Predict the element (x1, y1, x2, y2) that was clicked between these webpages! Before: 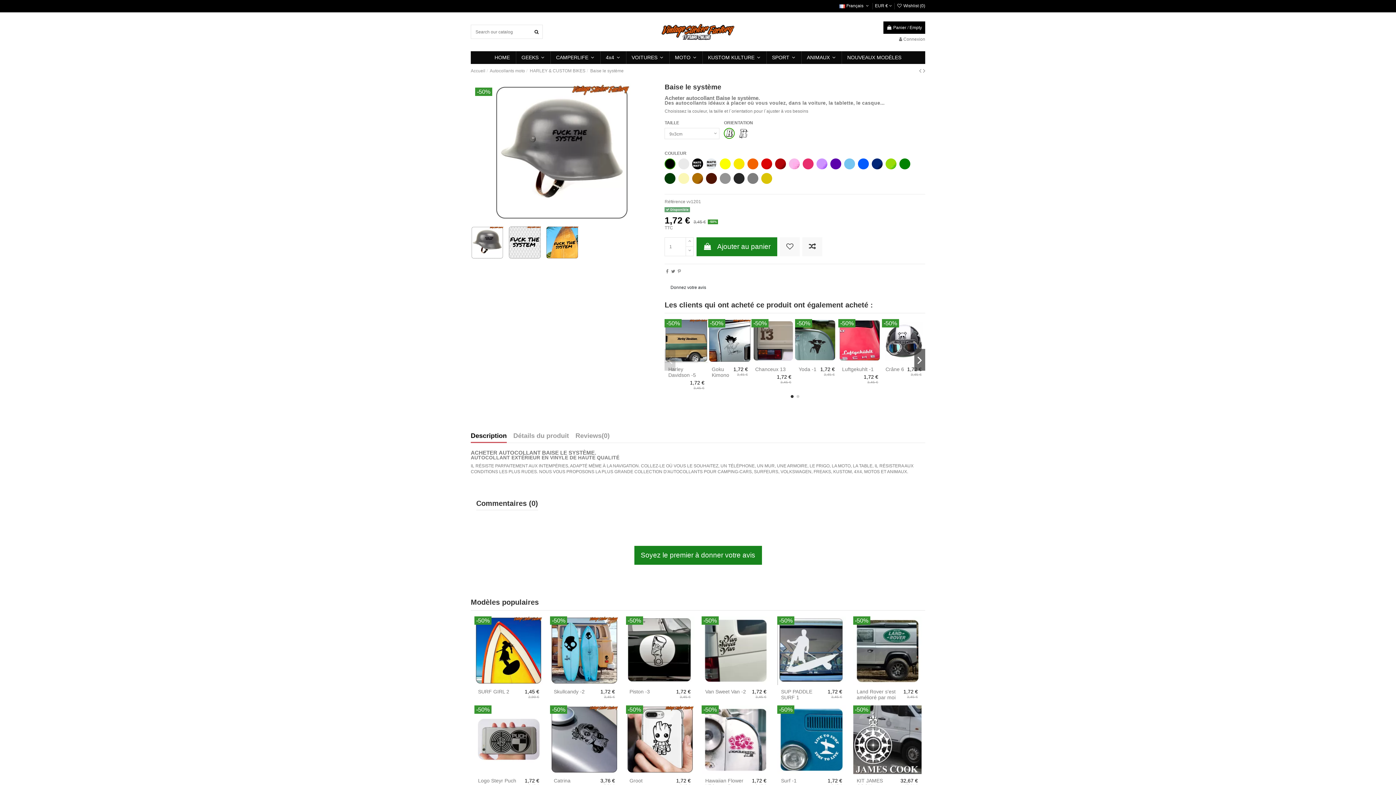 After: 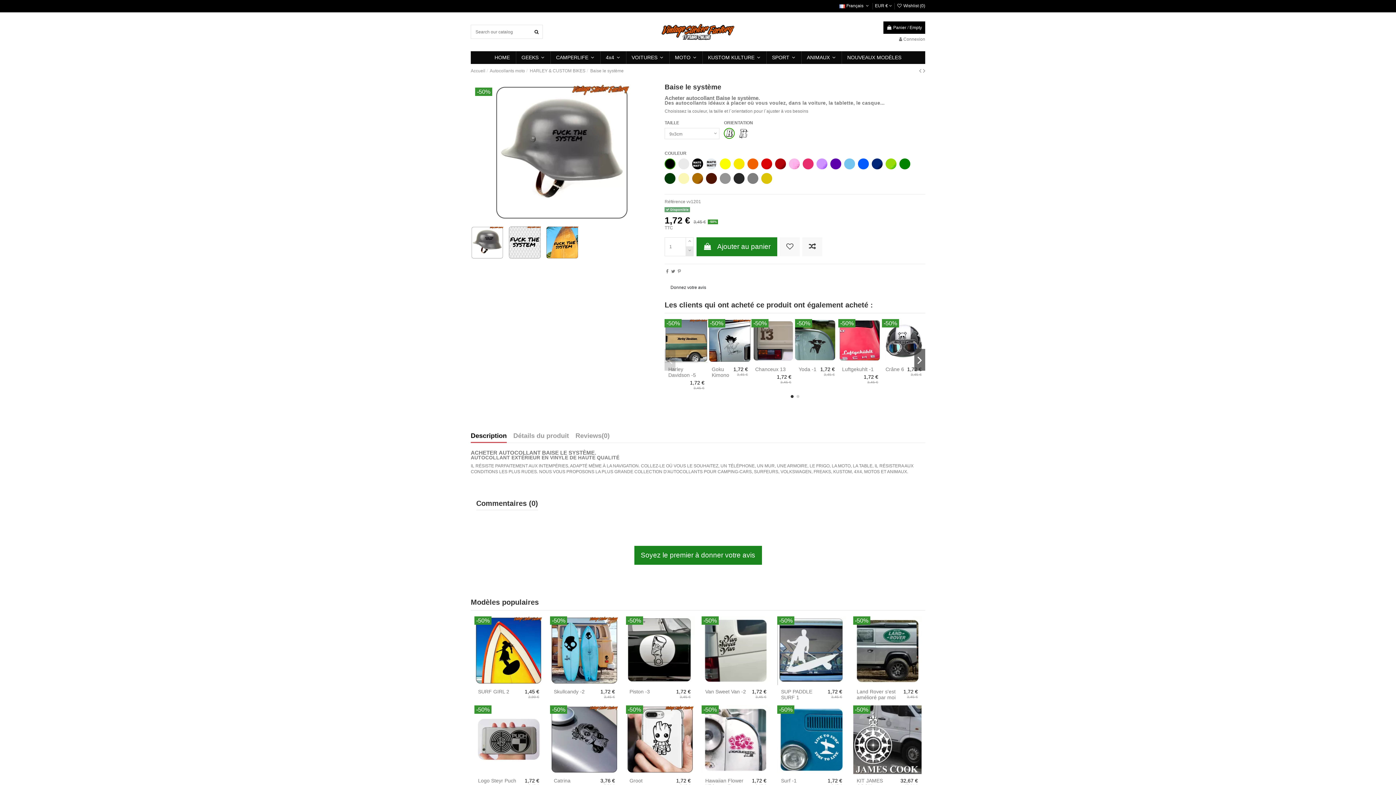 Action: bbox: (685, 246, 693, 256)